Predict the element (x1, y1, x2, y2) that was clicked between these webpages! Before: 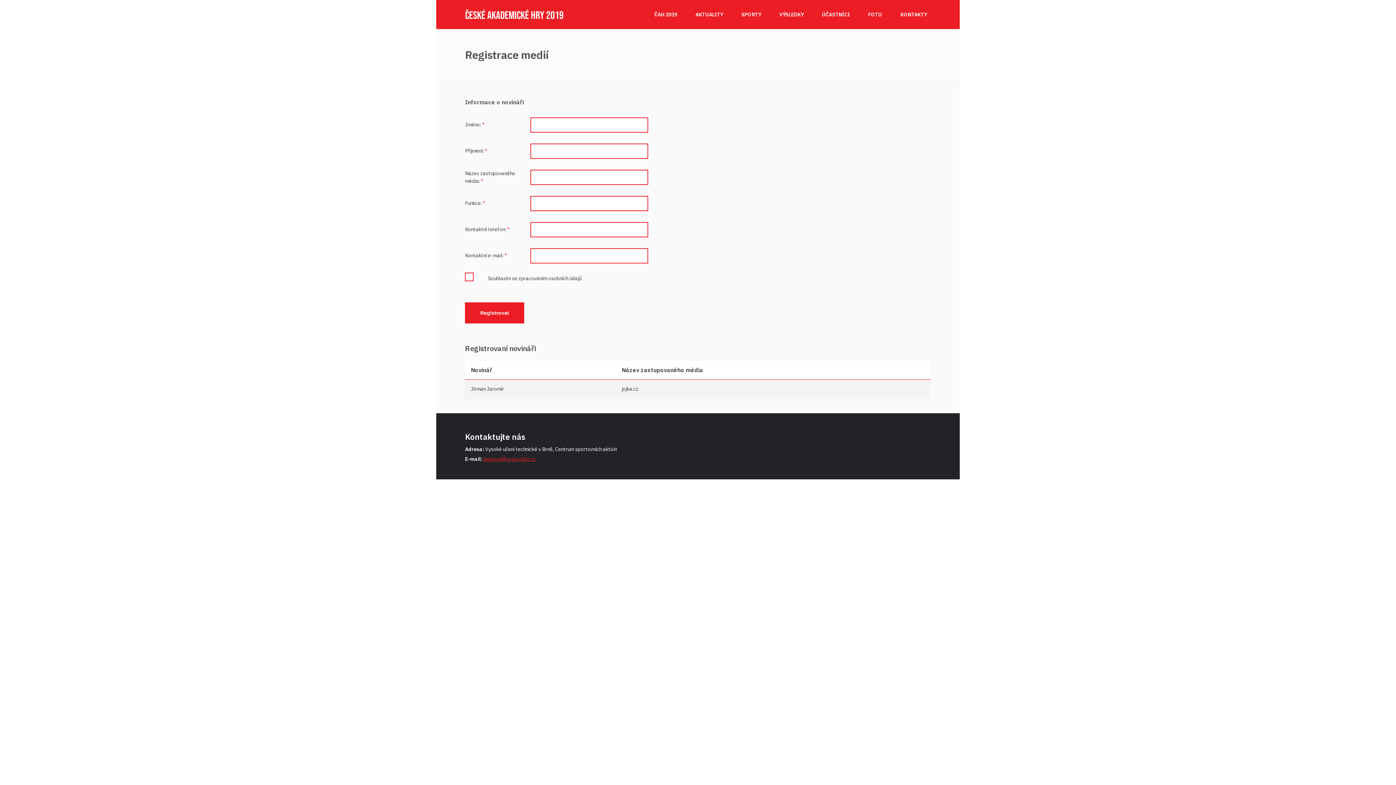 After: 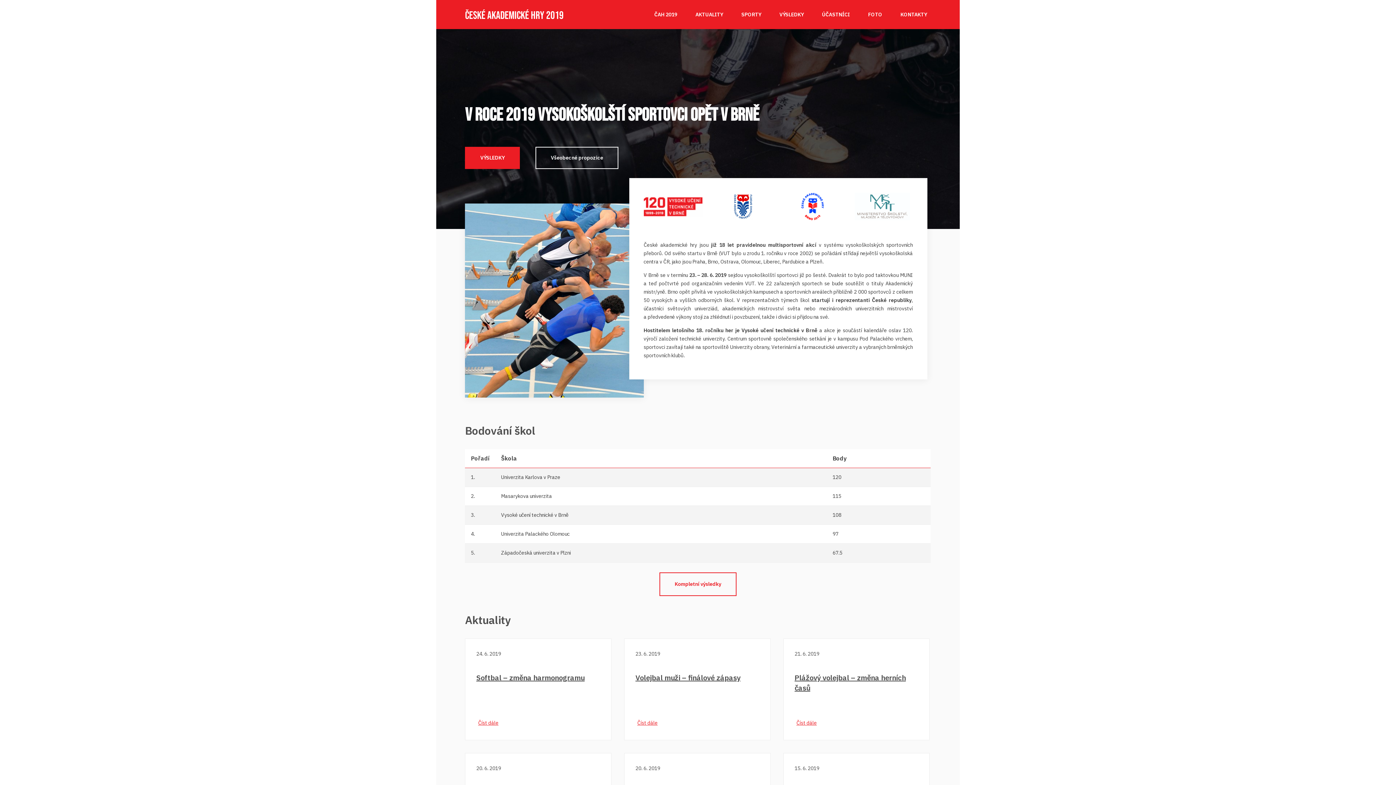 Action: bbox: (465, 10, 563, 17) label: ČESKÉ AKADEMICKÉ HRY 2019